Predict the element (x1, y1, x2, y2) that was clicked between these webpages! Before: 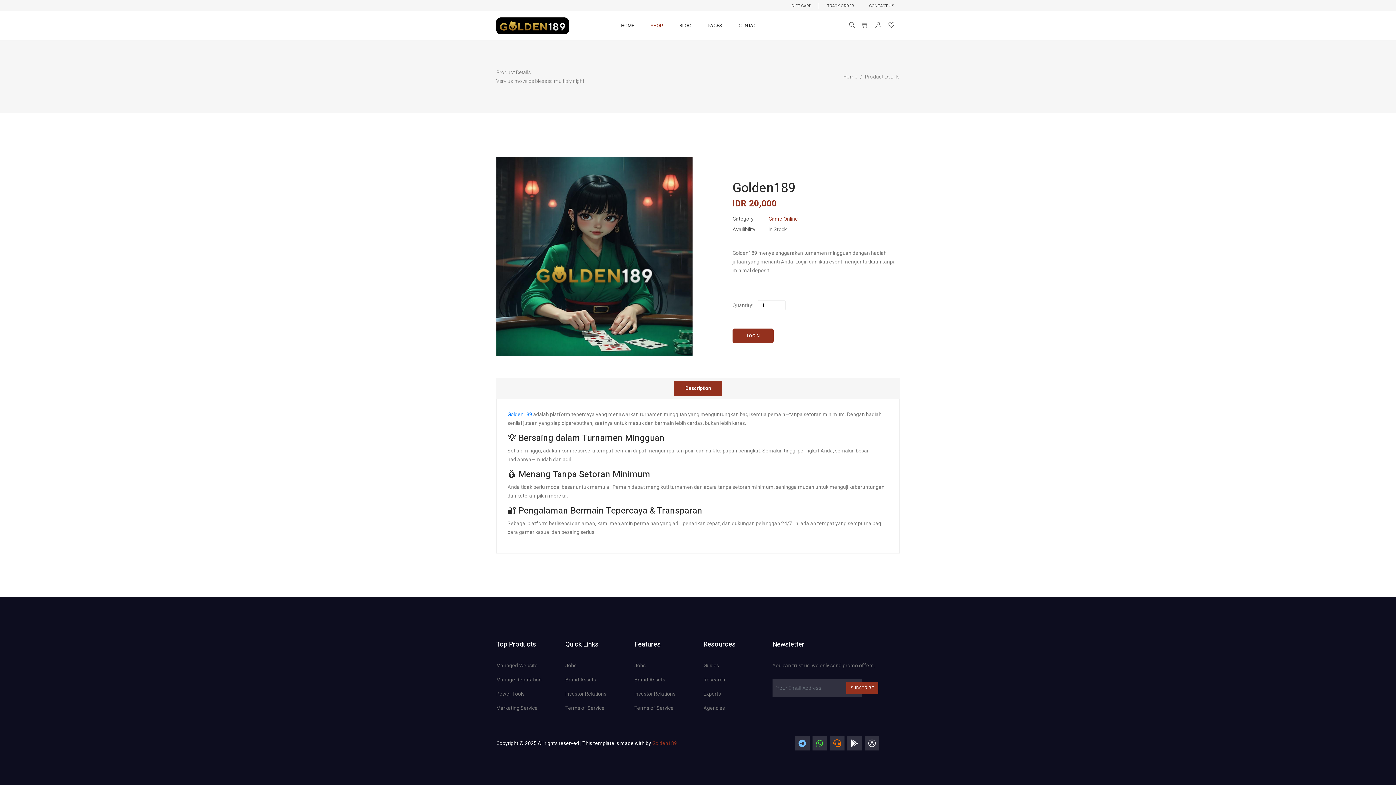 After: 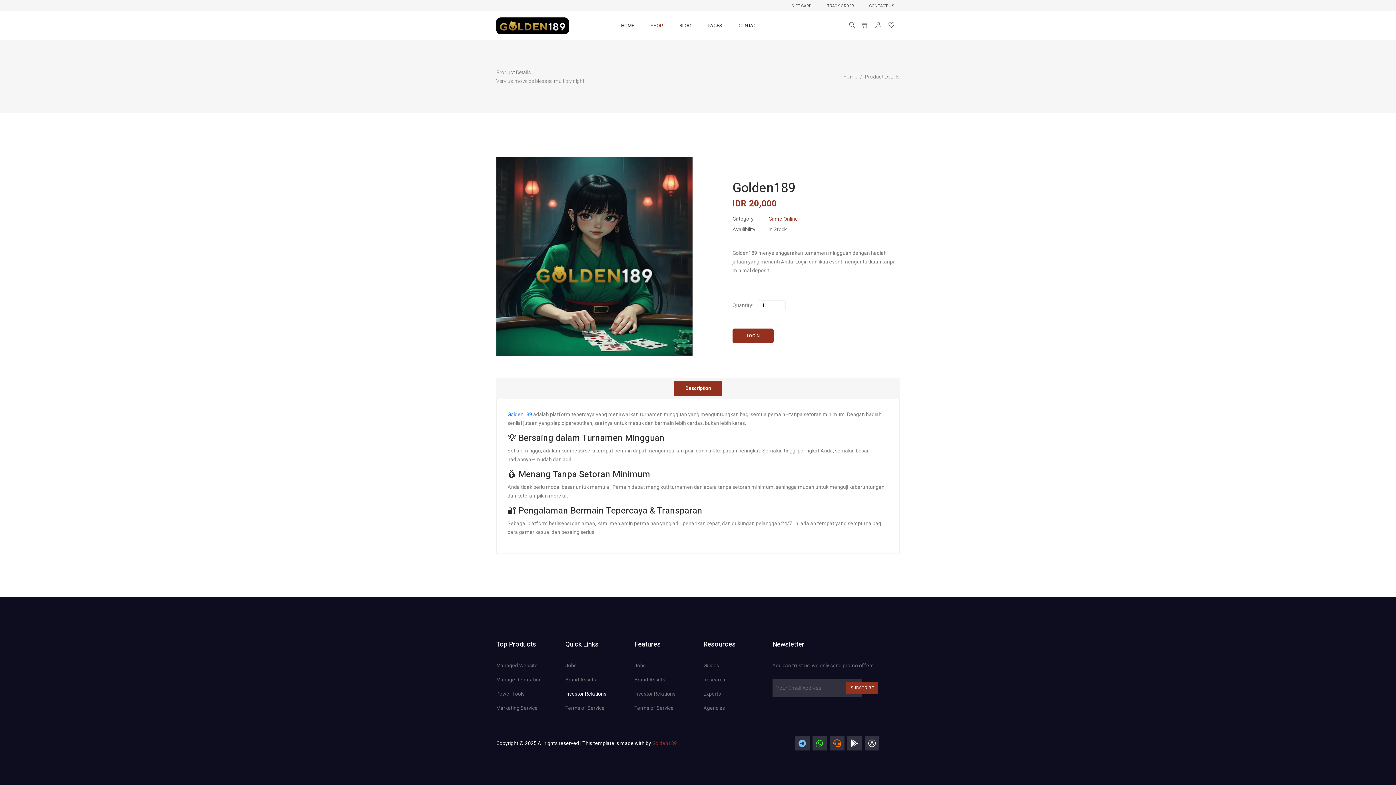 Action: bbox: (565, 691, 606, 697) label: Investor Relations